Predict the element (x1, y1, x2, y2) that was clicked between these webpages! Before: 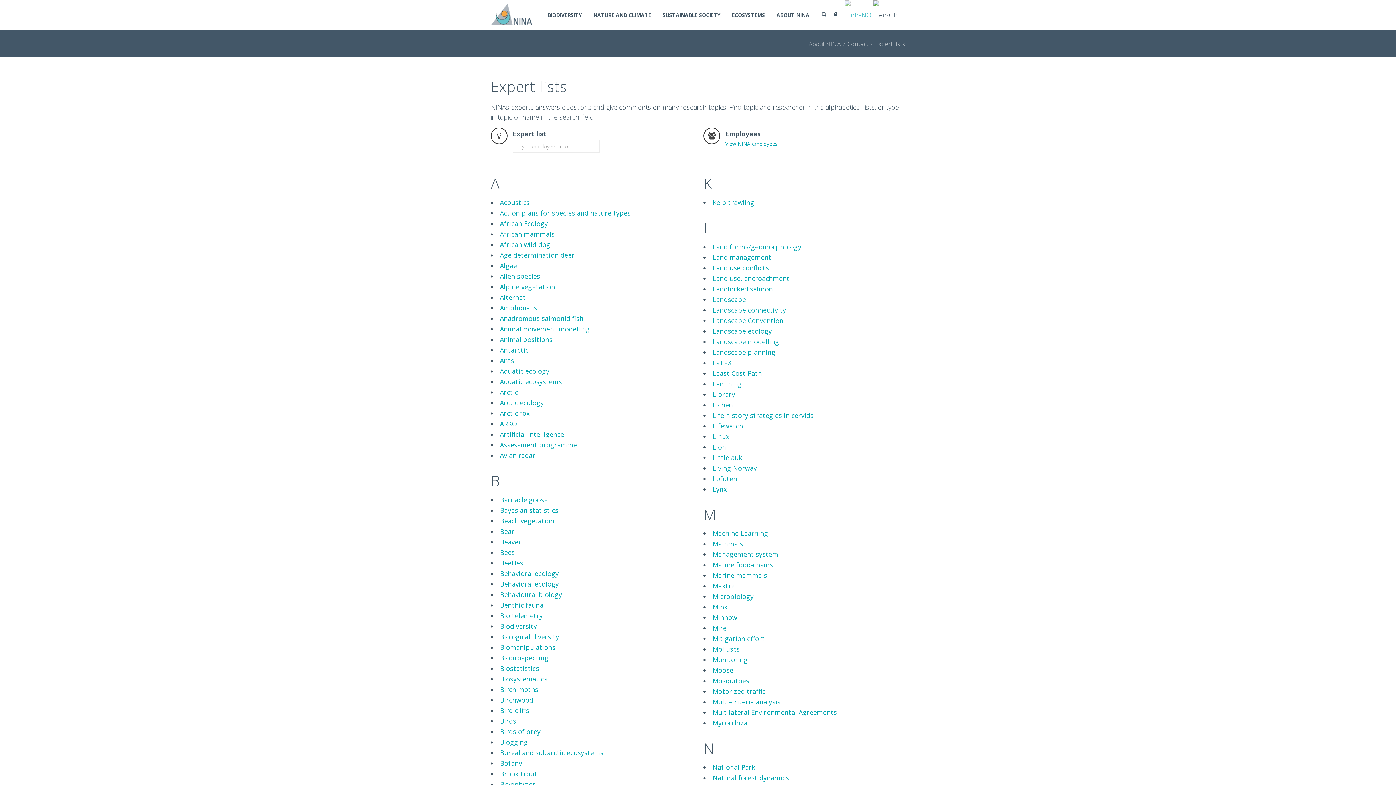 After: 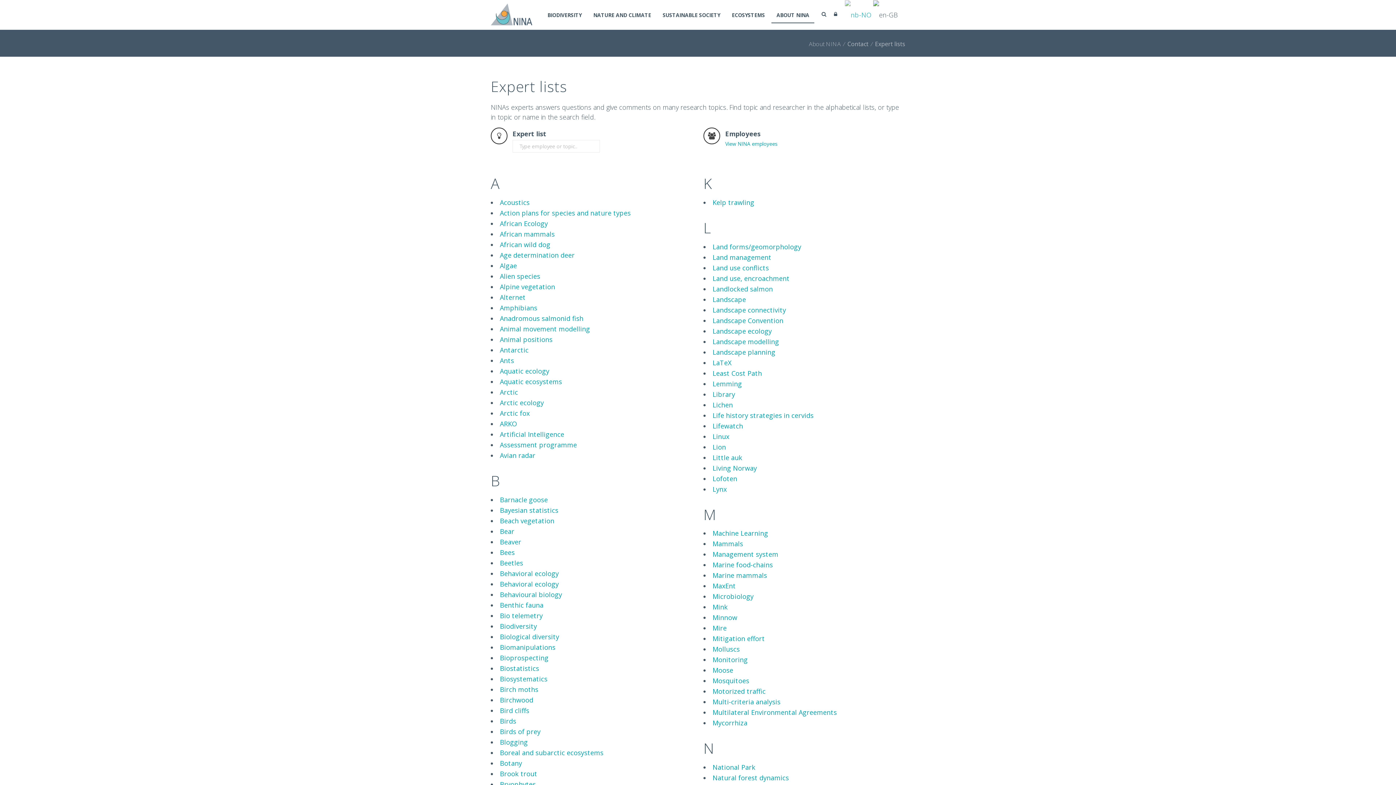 Action: bbox: (500, 590, 562, 599) label: Behavioural biology